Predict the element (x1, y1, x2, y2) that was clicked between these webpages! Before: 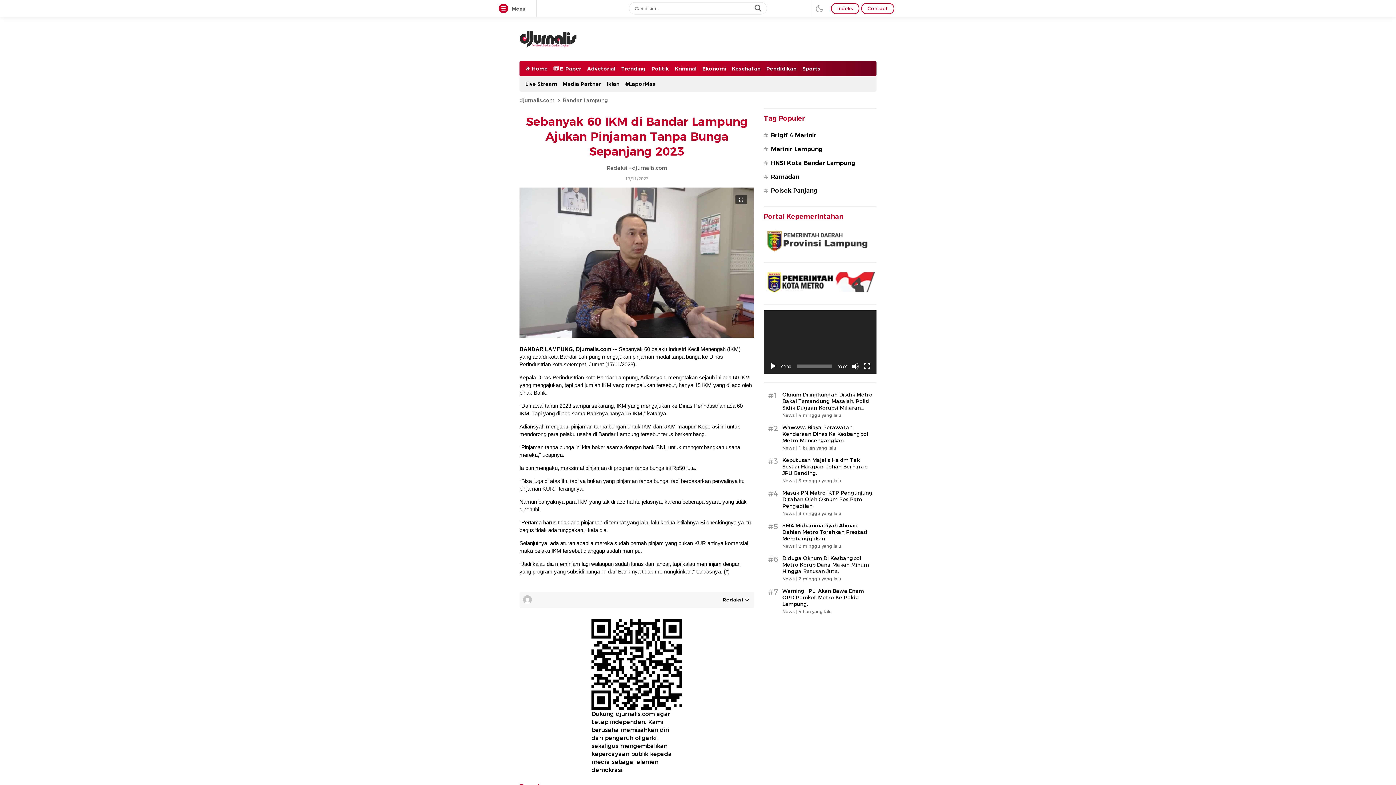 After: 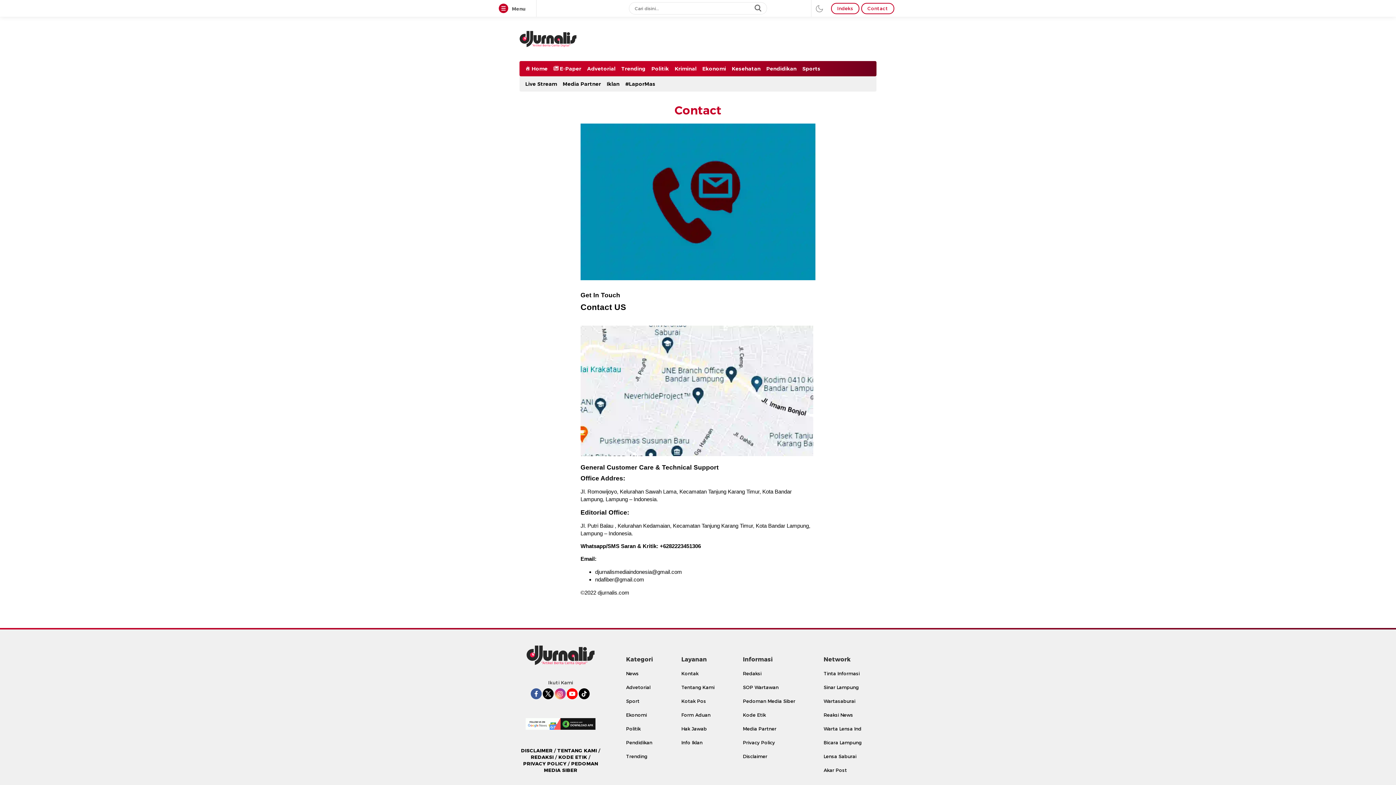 Action: label: Contact bbox: (861, 2, 894, 14)